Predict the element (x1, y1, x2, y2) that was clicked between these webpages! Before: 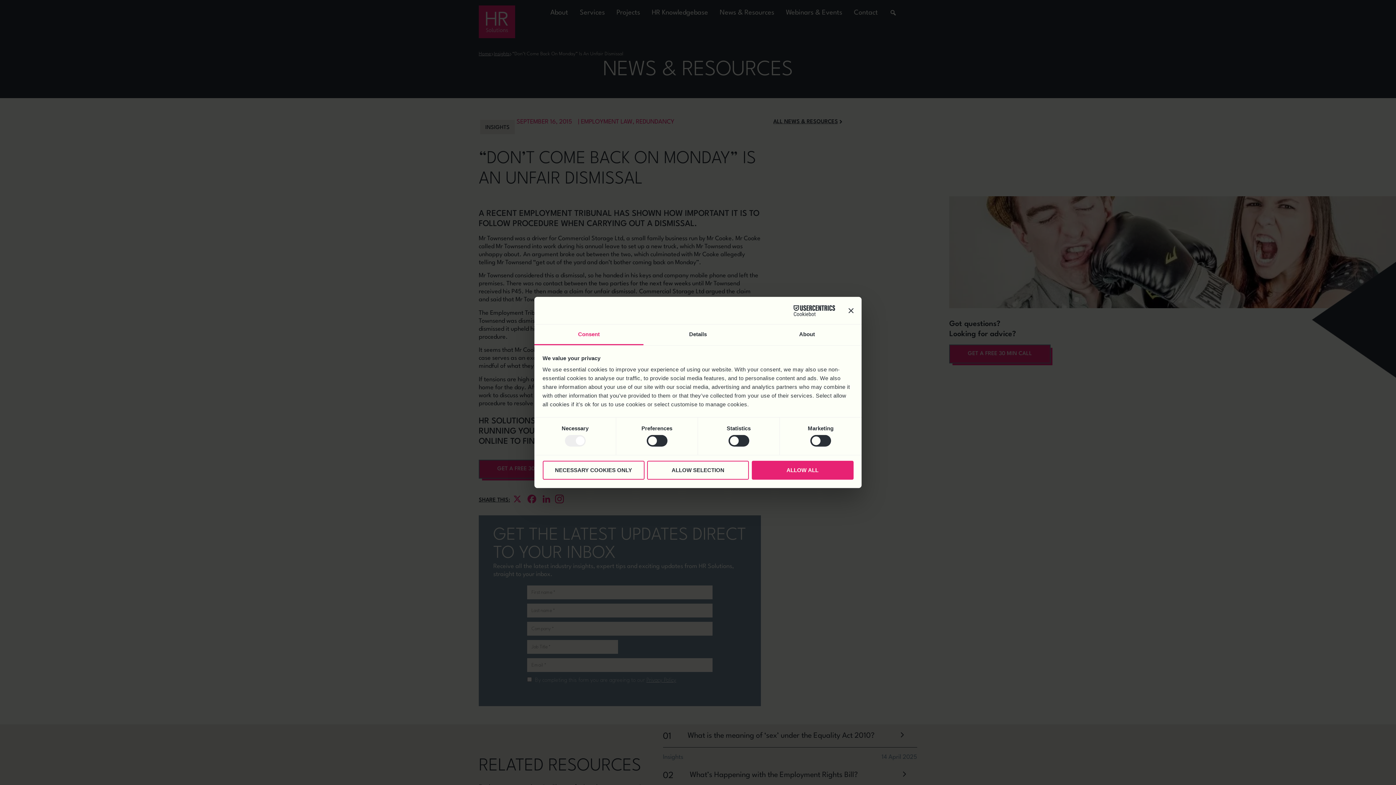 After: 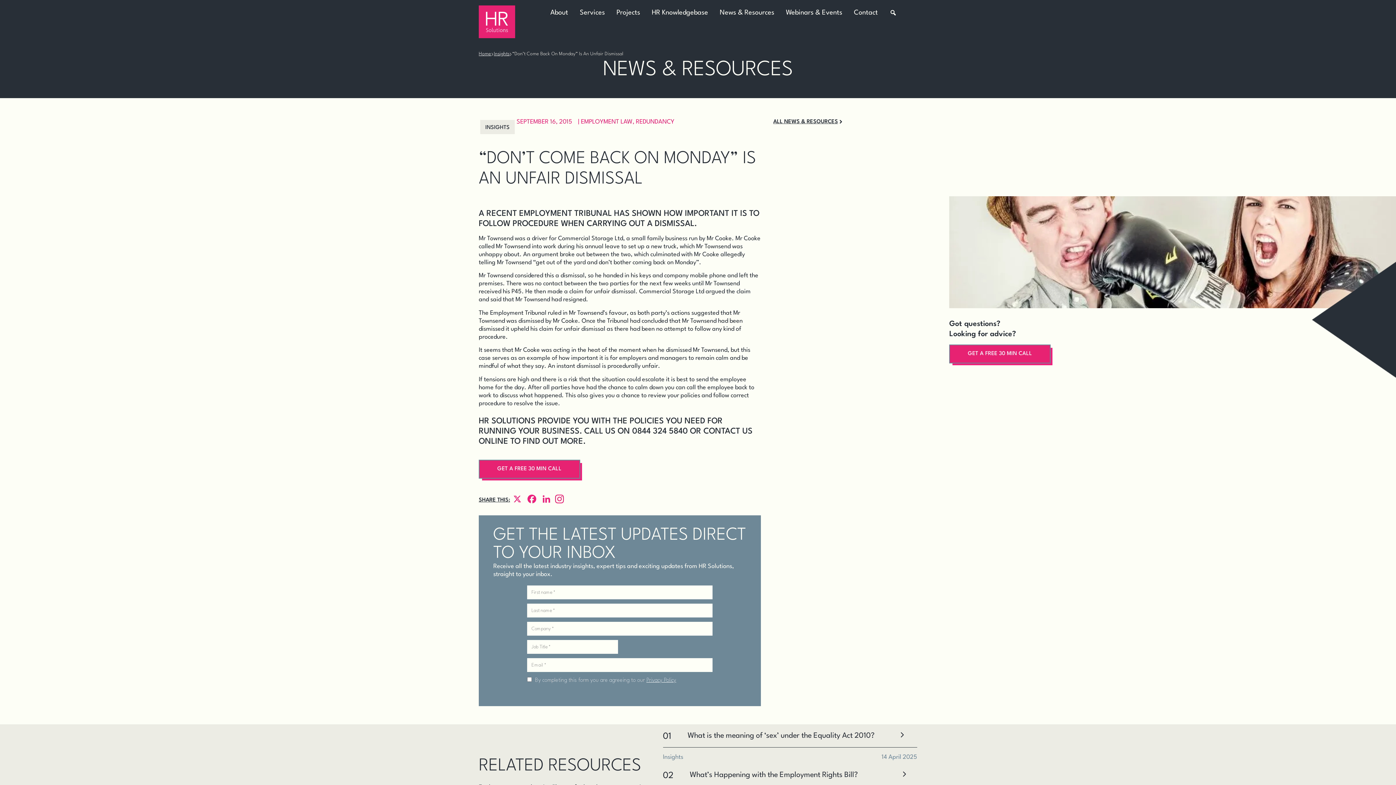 Action: label: Close banner bbox: (848, 308, 853, 313)